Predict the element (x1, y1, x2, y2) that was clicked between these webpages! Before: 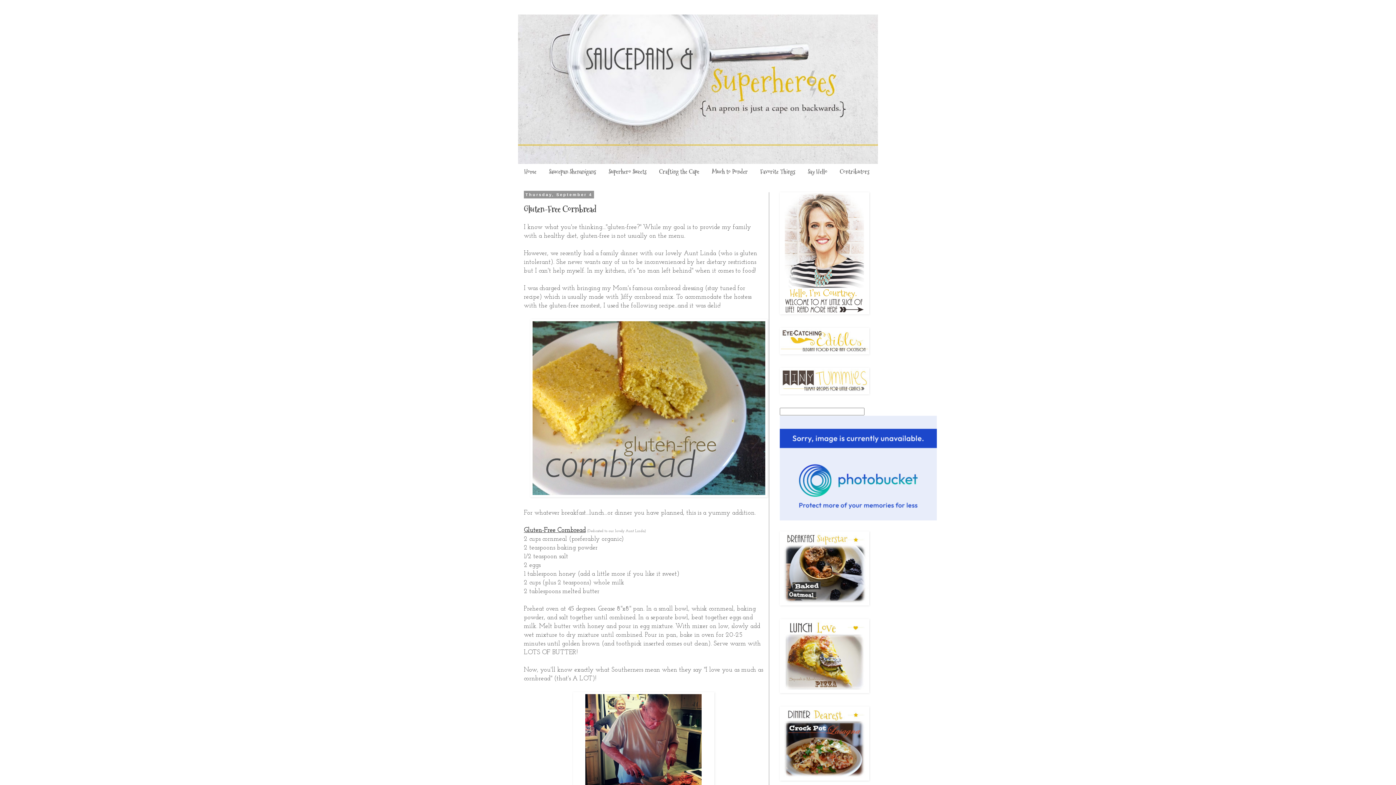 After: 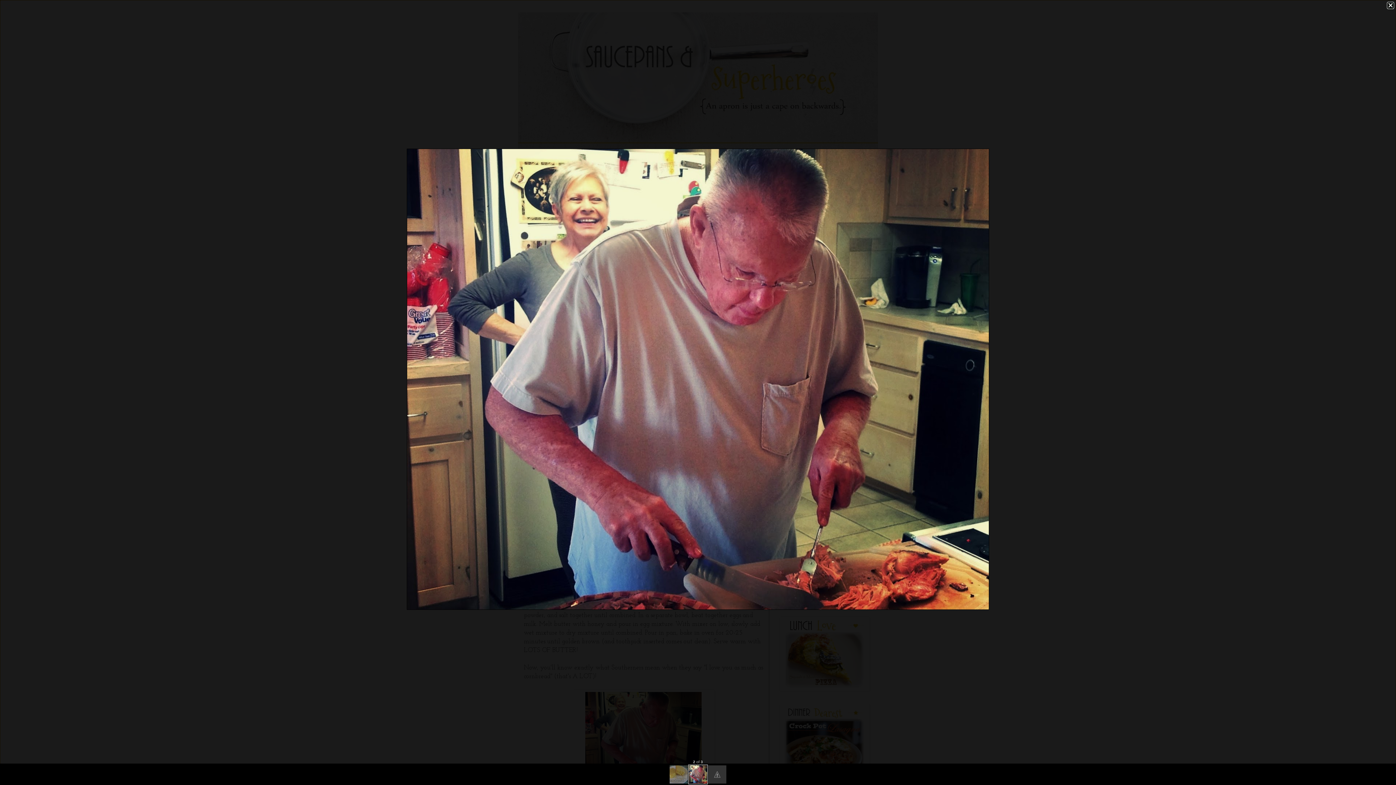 Action: bbox: (585, 781, 701, 787)